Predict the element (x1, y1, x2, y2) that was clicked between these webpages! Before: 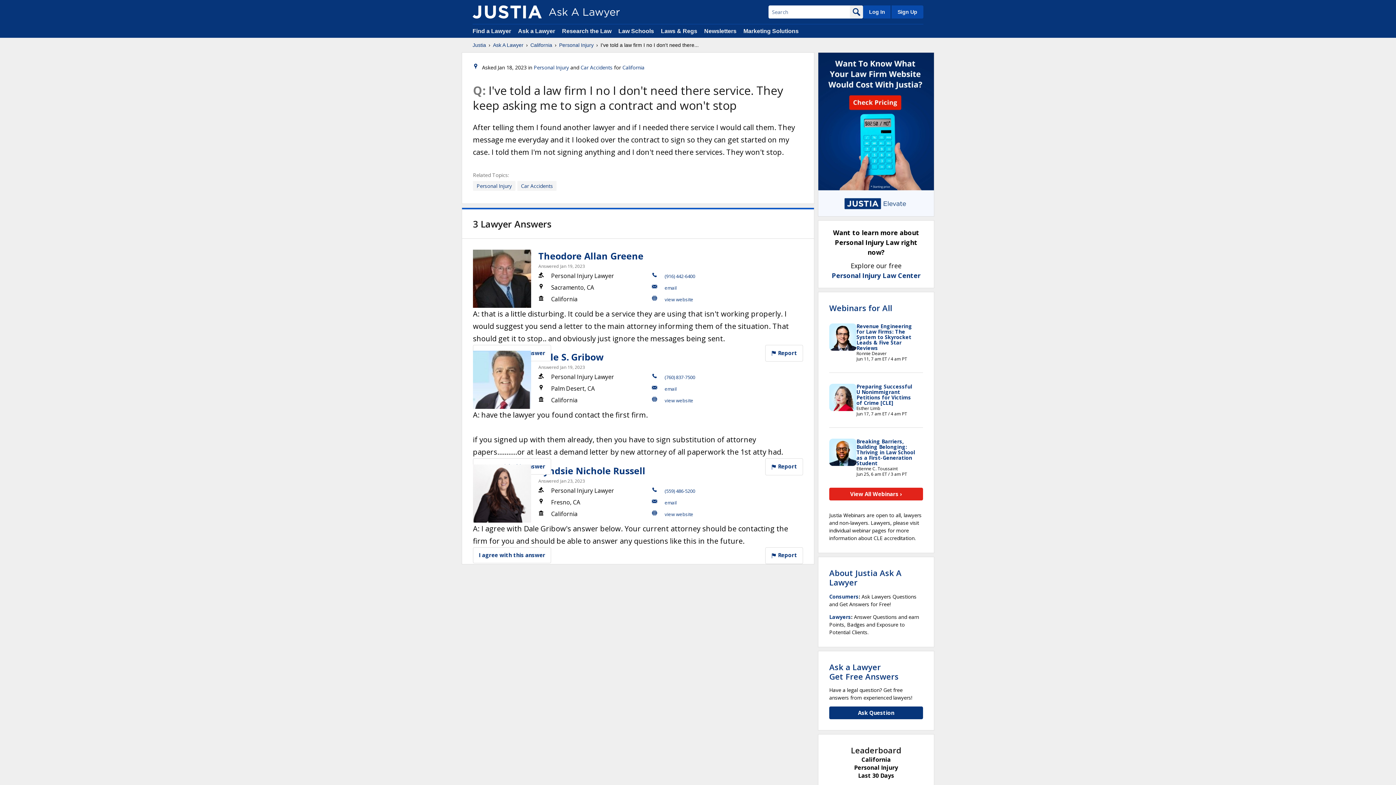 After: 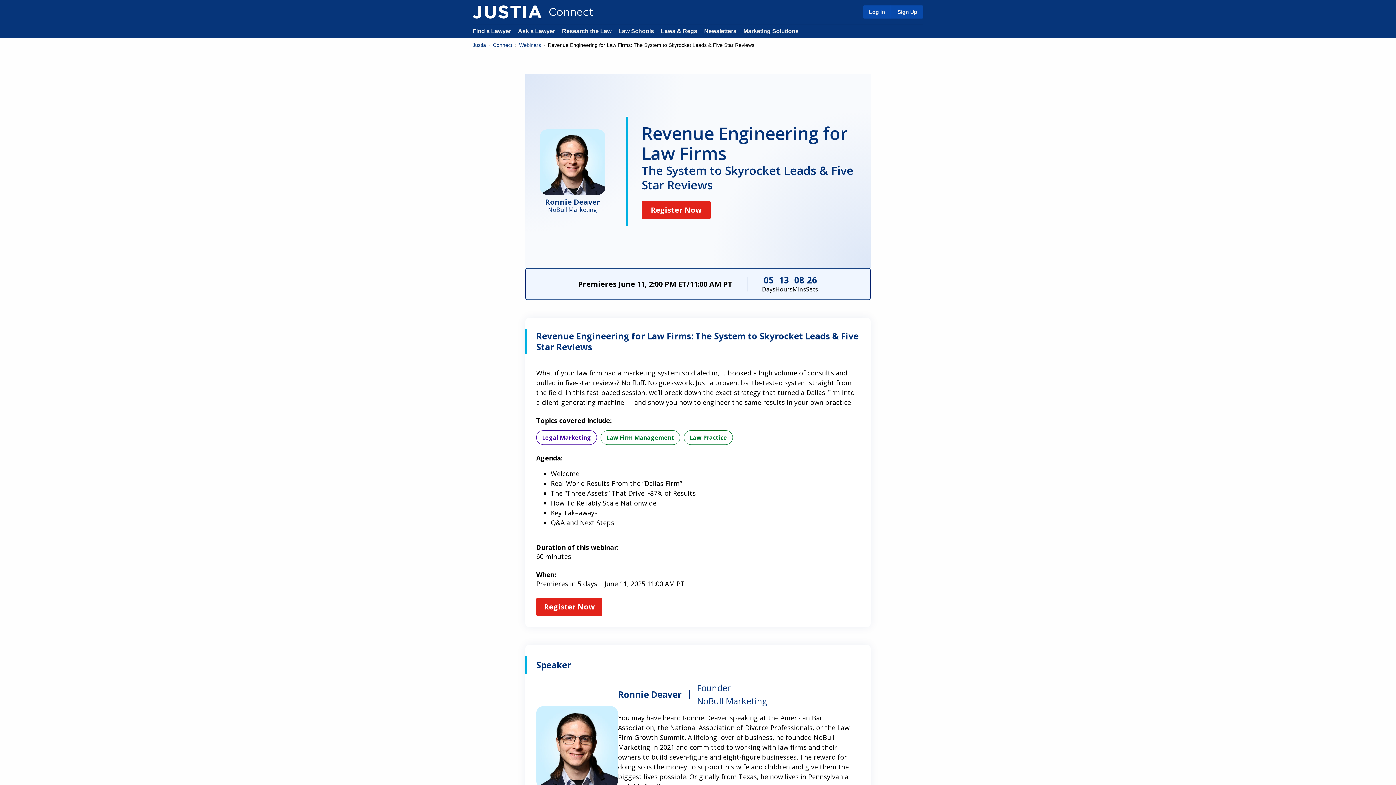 Action: label: Revenue Engineering for Law Firms: The System to Skyrocket Leads & Five Star Reviews bbox: (856, 322, 912, 351)